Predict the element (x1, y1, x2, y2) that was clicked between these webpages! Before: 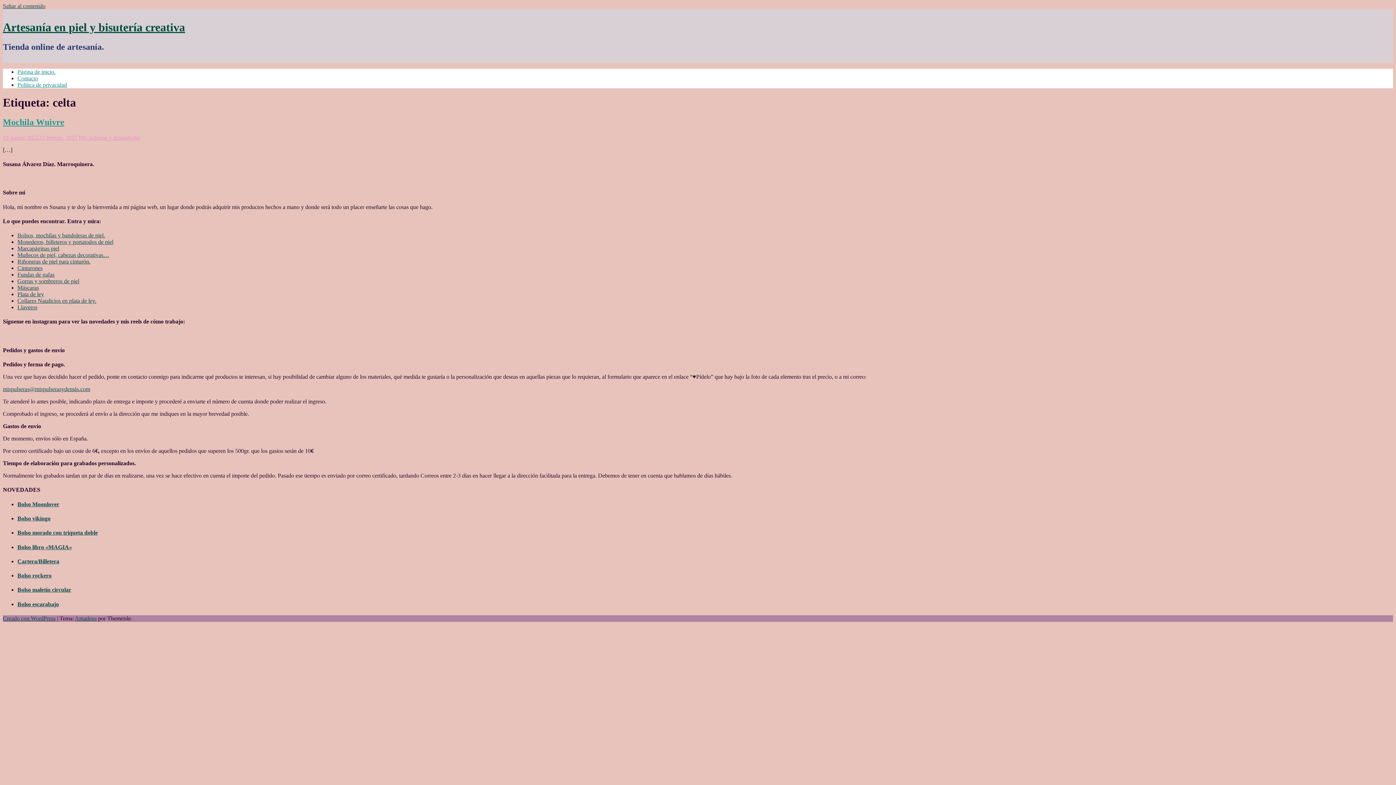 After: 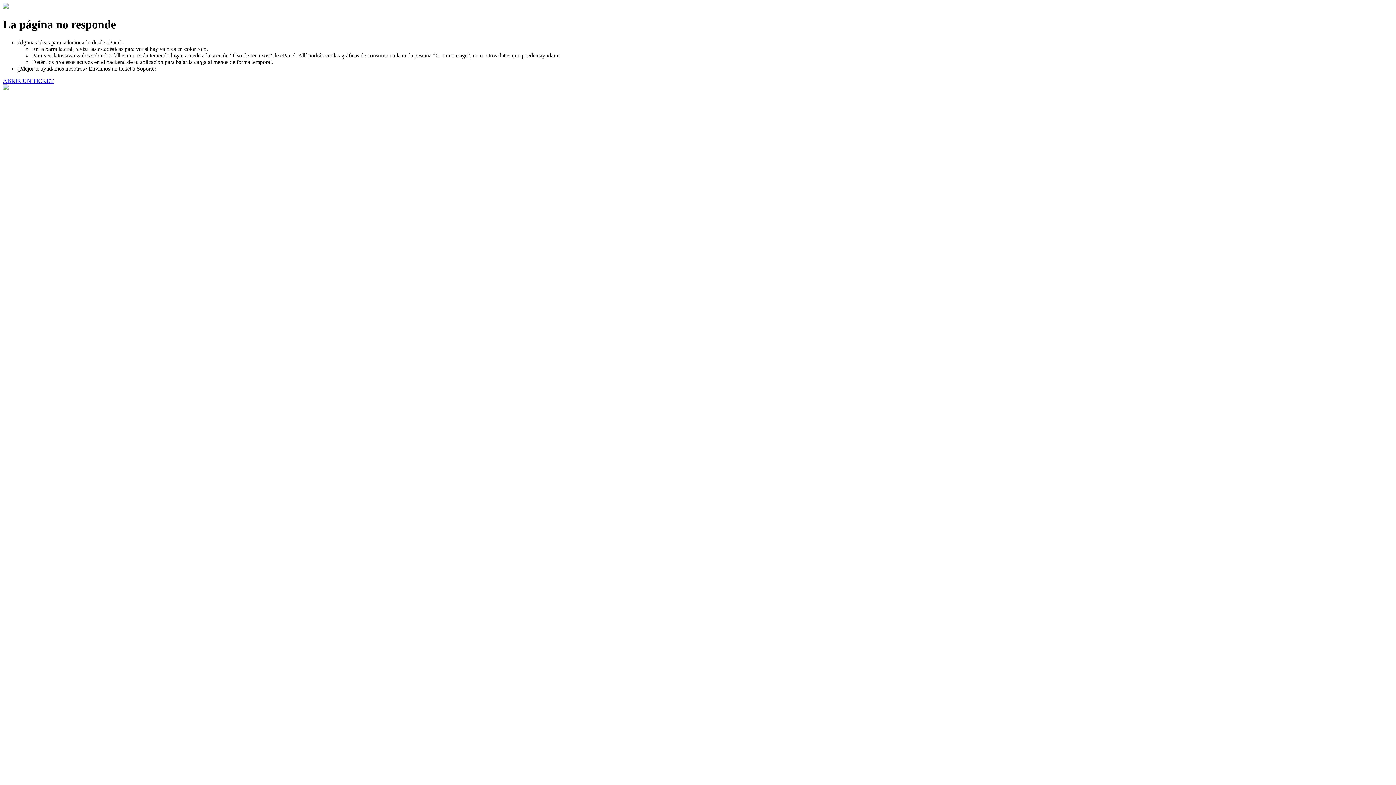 Action: label: Contacto bbox: (17, 75, 38, 81)